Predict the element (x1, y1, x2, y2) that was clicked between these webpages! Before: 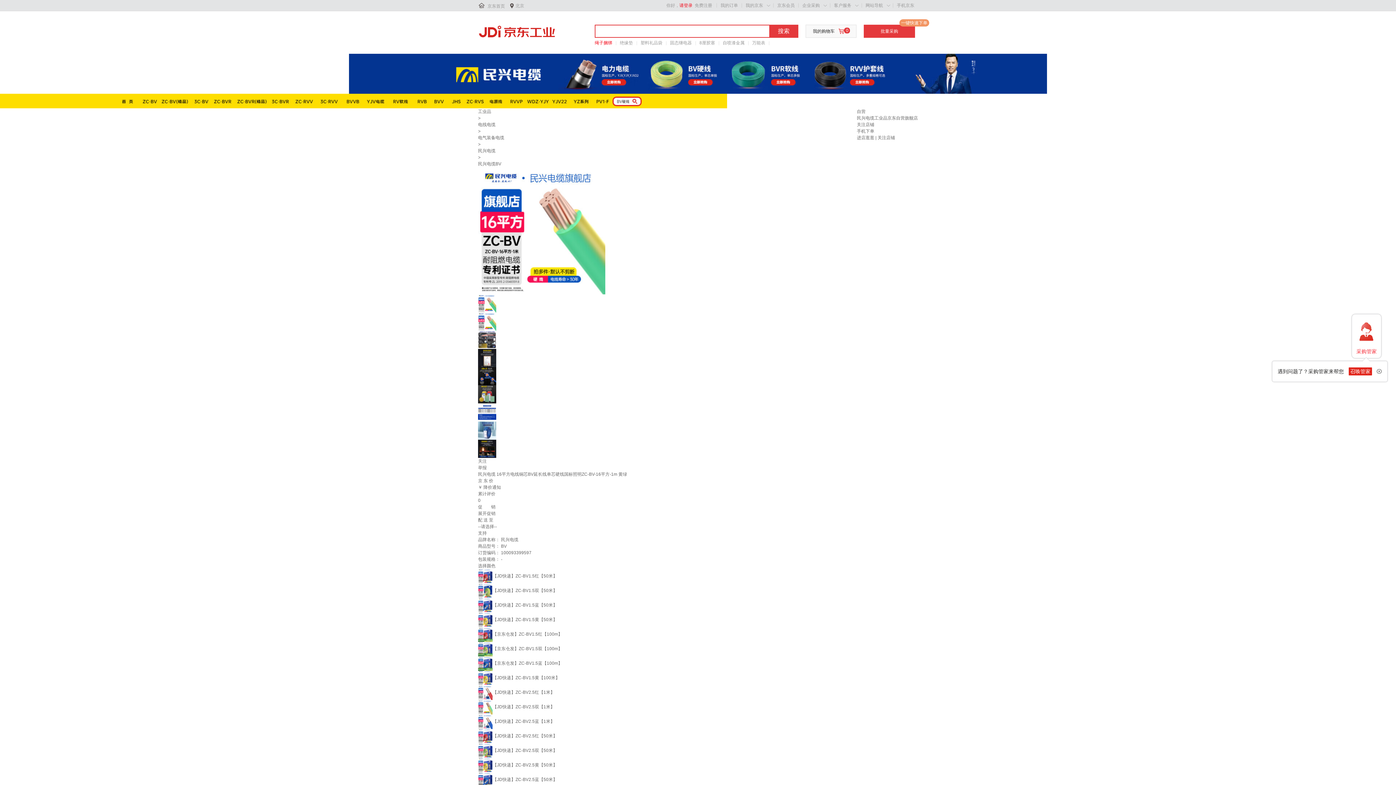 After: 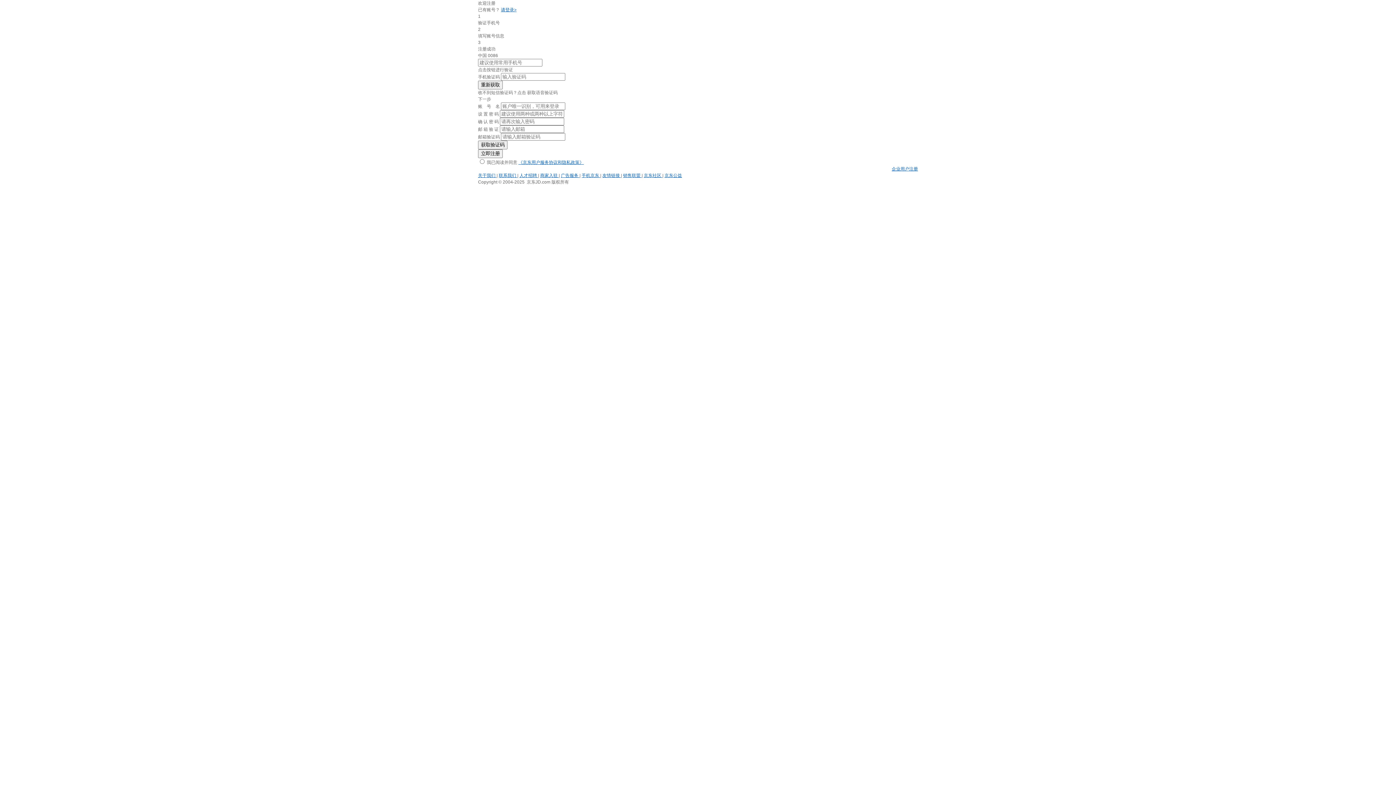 Action: label: 免费注册 bbox: (694, 2, 712, 8)